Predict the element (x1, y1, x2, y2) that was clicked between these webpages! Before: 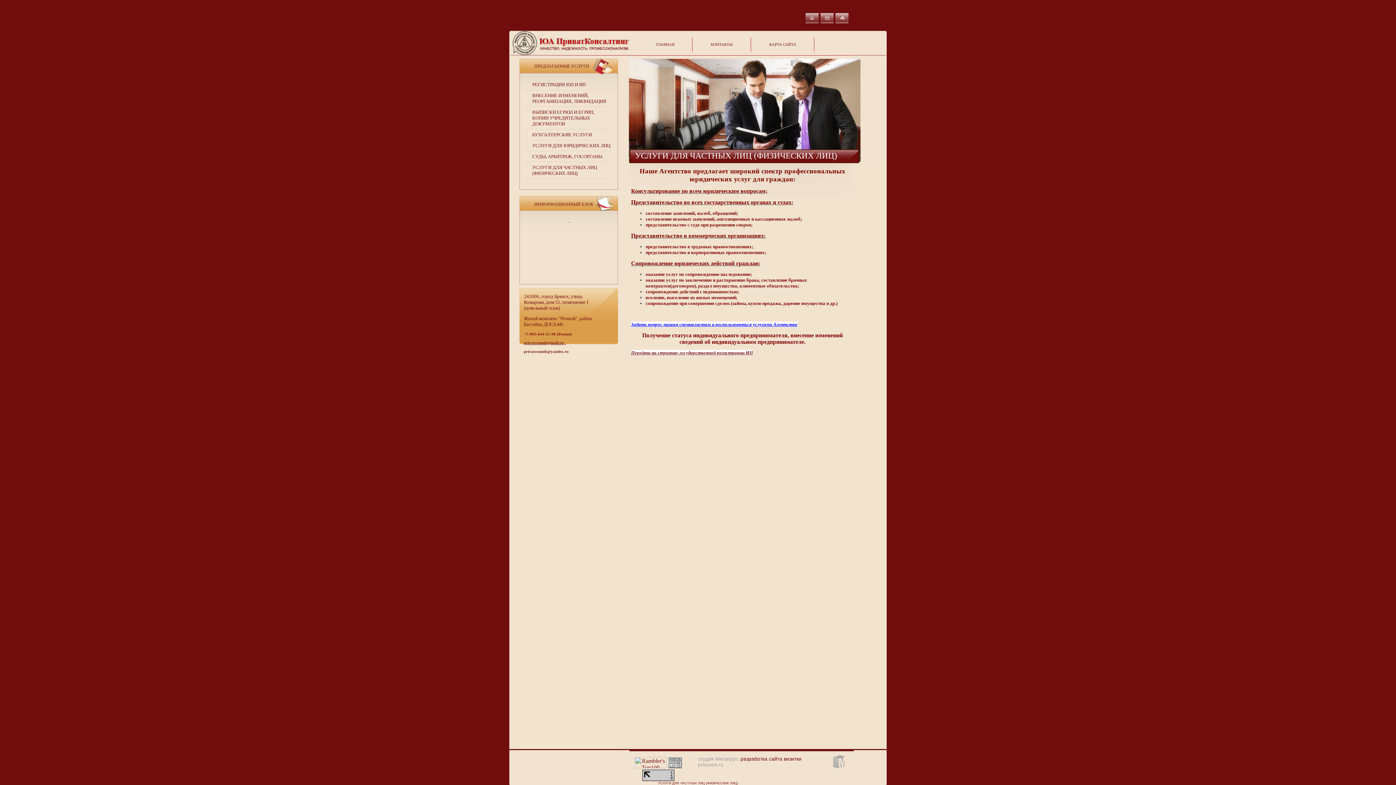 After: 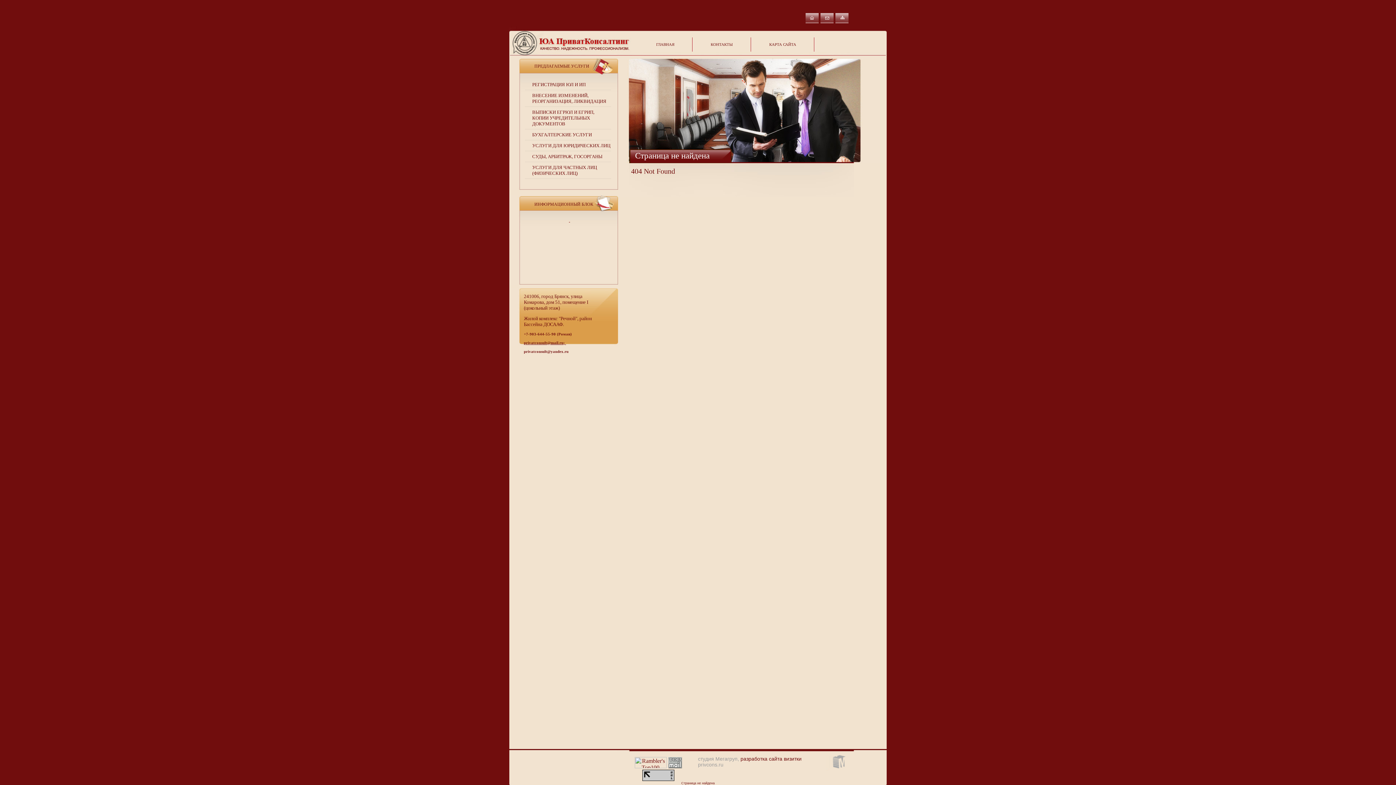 Action: bbox: (820, 18, 833, 24)